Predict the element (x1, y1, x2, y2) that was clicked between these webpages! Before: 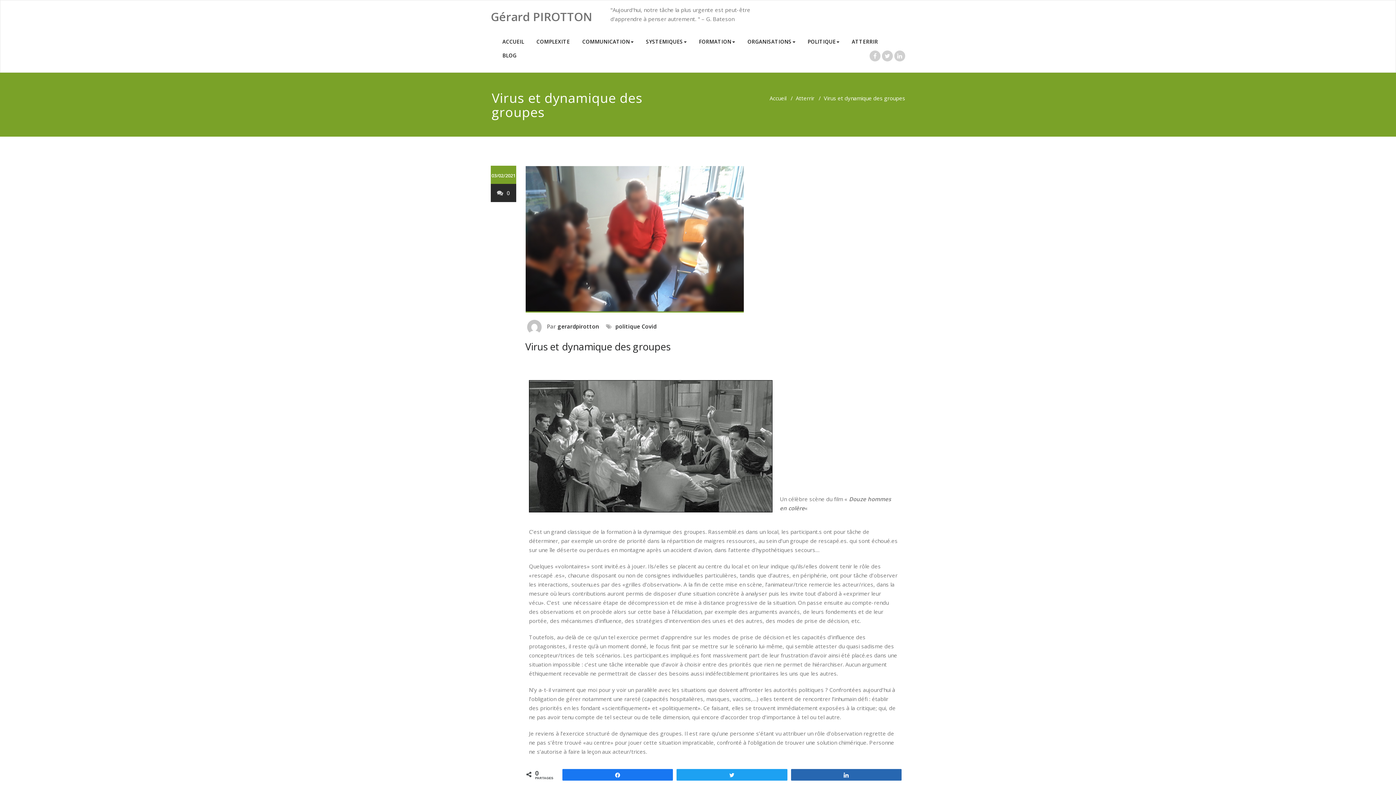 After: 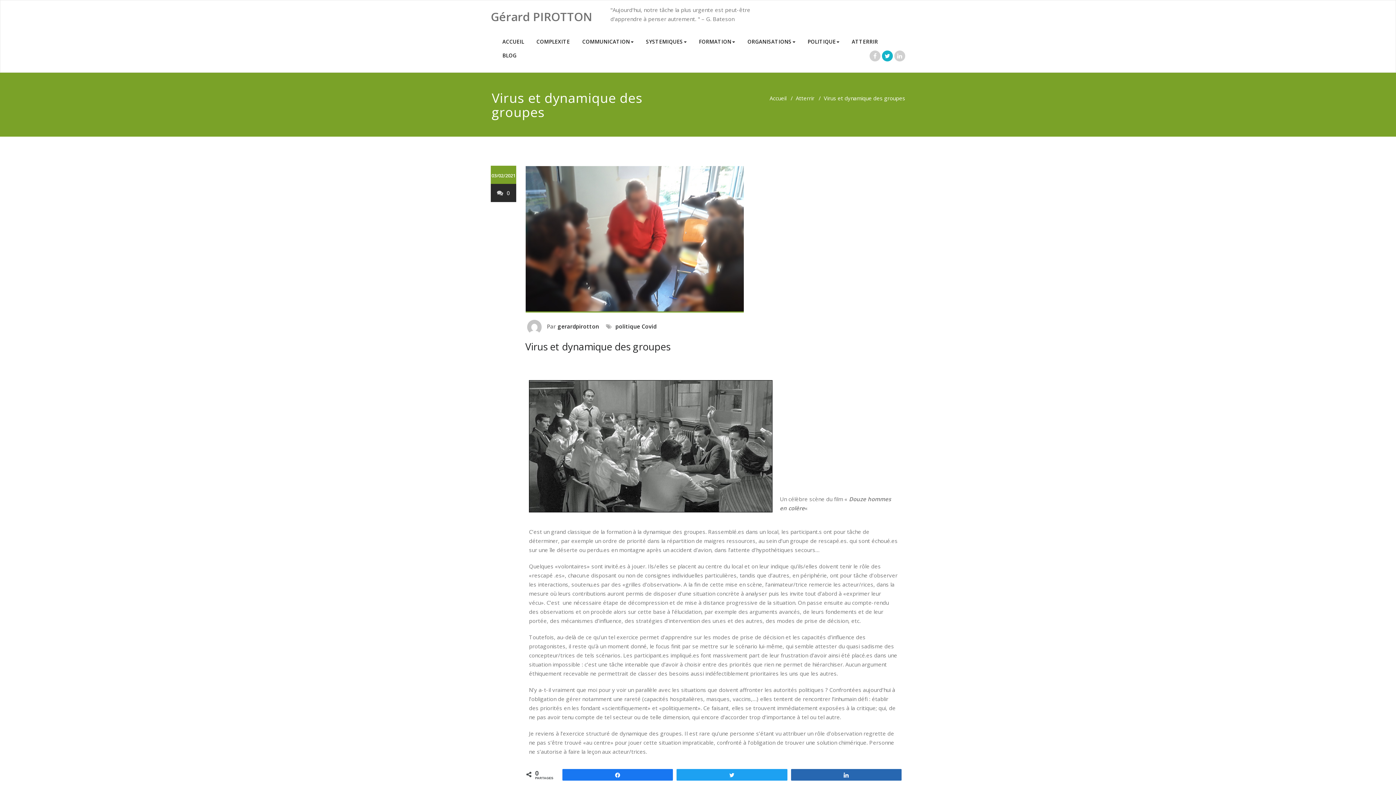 Action: bbox: (882, 50, 893, 62)